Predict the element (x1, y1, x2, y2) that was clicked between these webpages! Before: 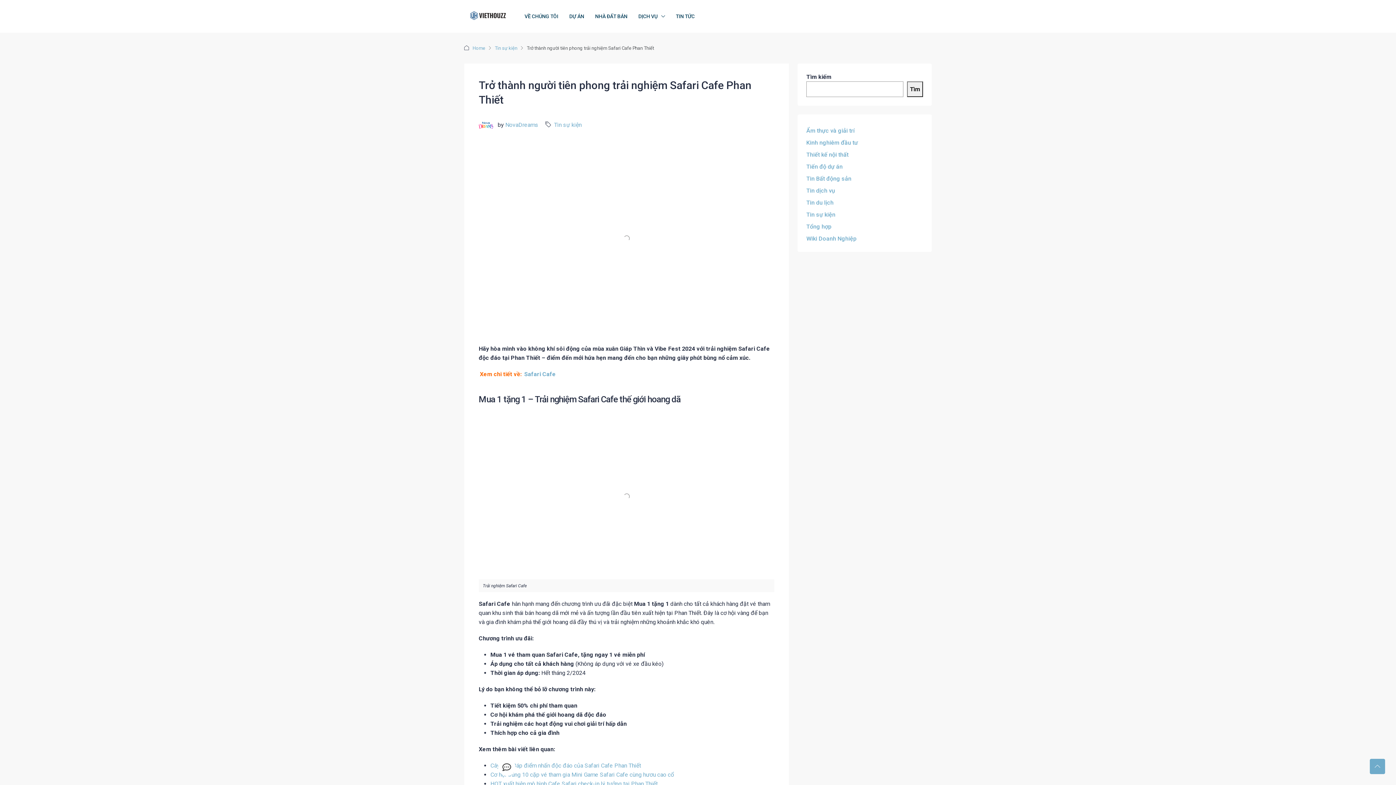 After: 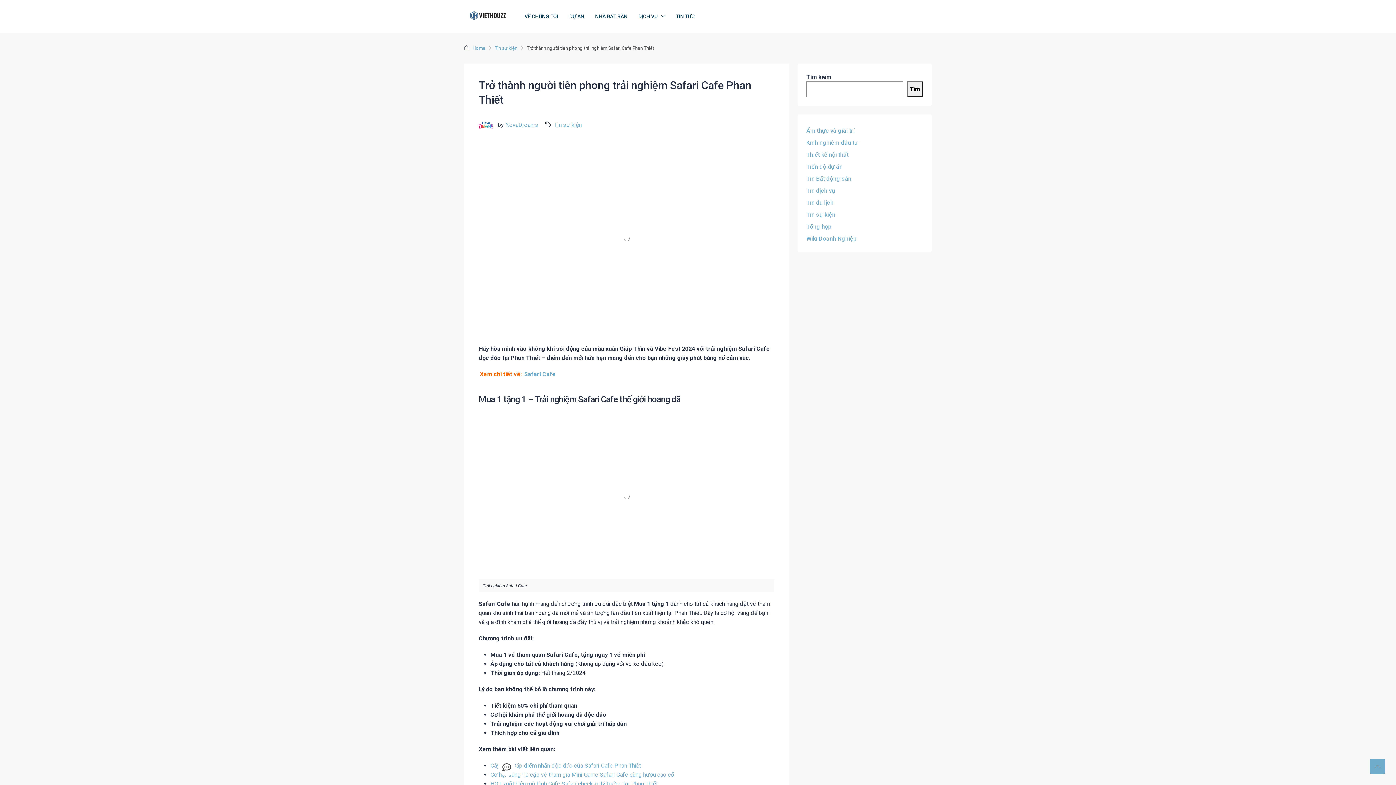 Action: label: Tìm bbox: (907, 81, 923, 97)